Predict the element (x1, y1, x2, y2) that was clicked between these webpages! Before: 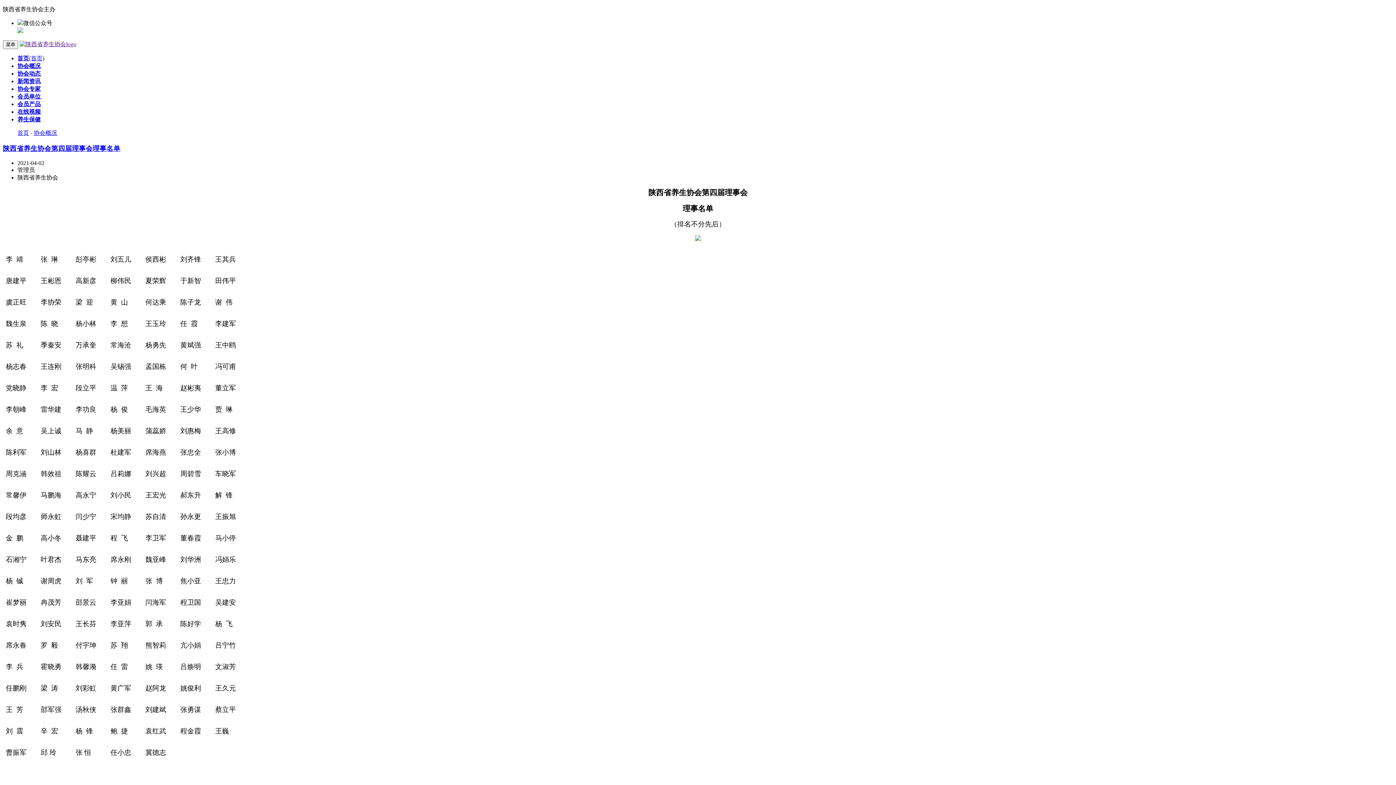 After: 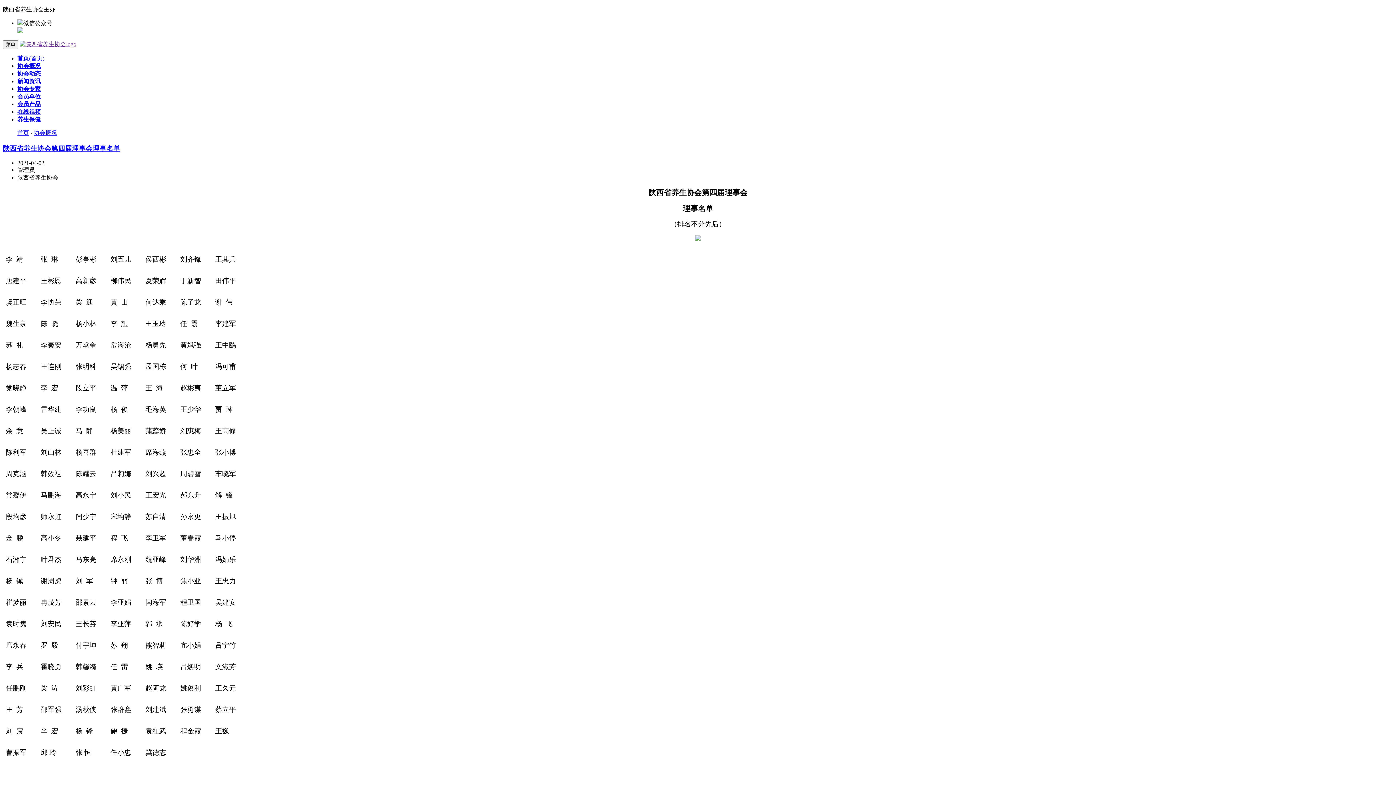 Action: bbox: (17, 108, 40, 114) label: 在线视频